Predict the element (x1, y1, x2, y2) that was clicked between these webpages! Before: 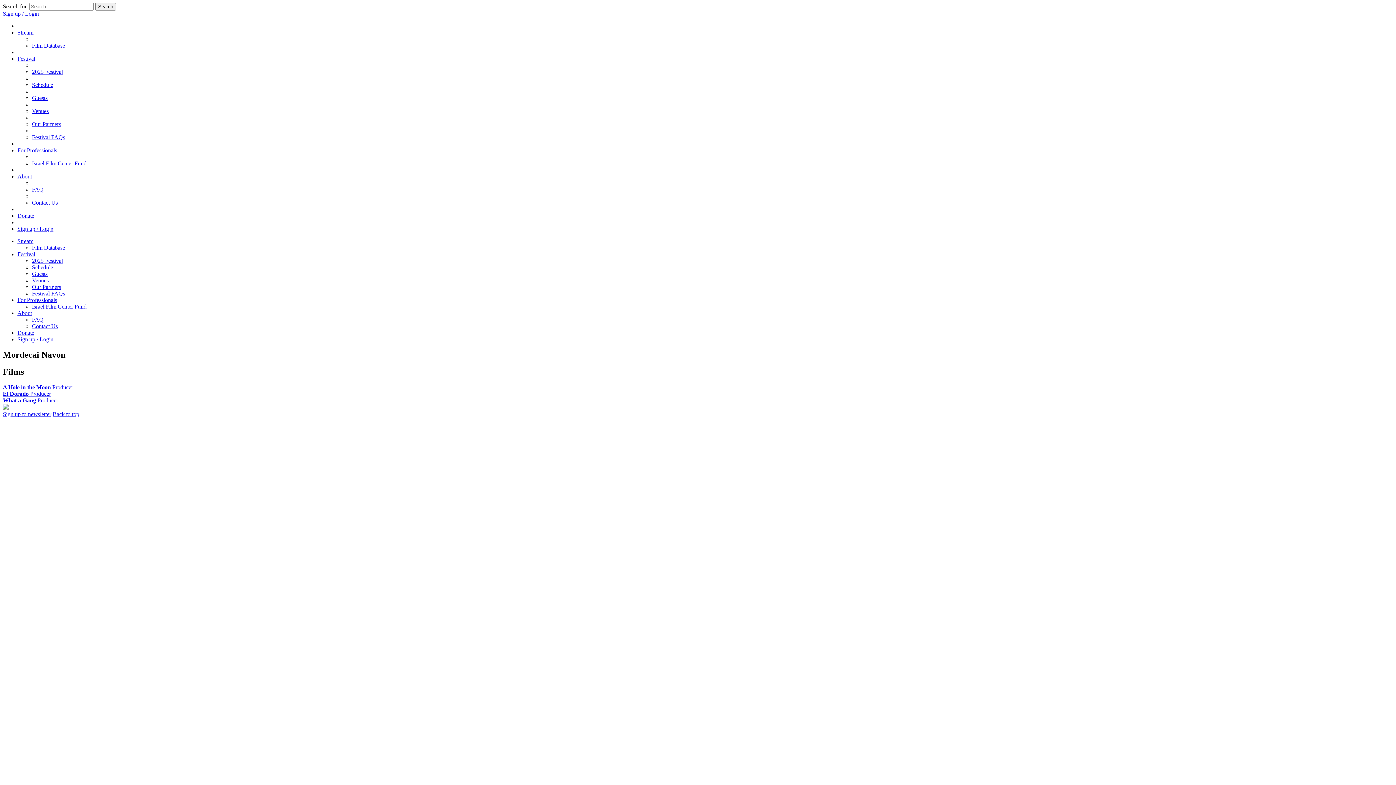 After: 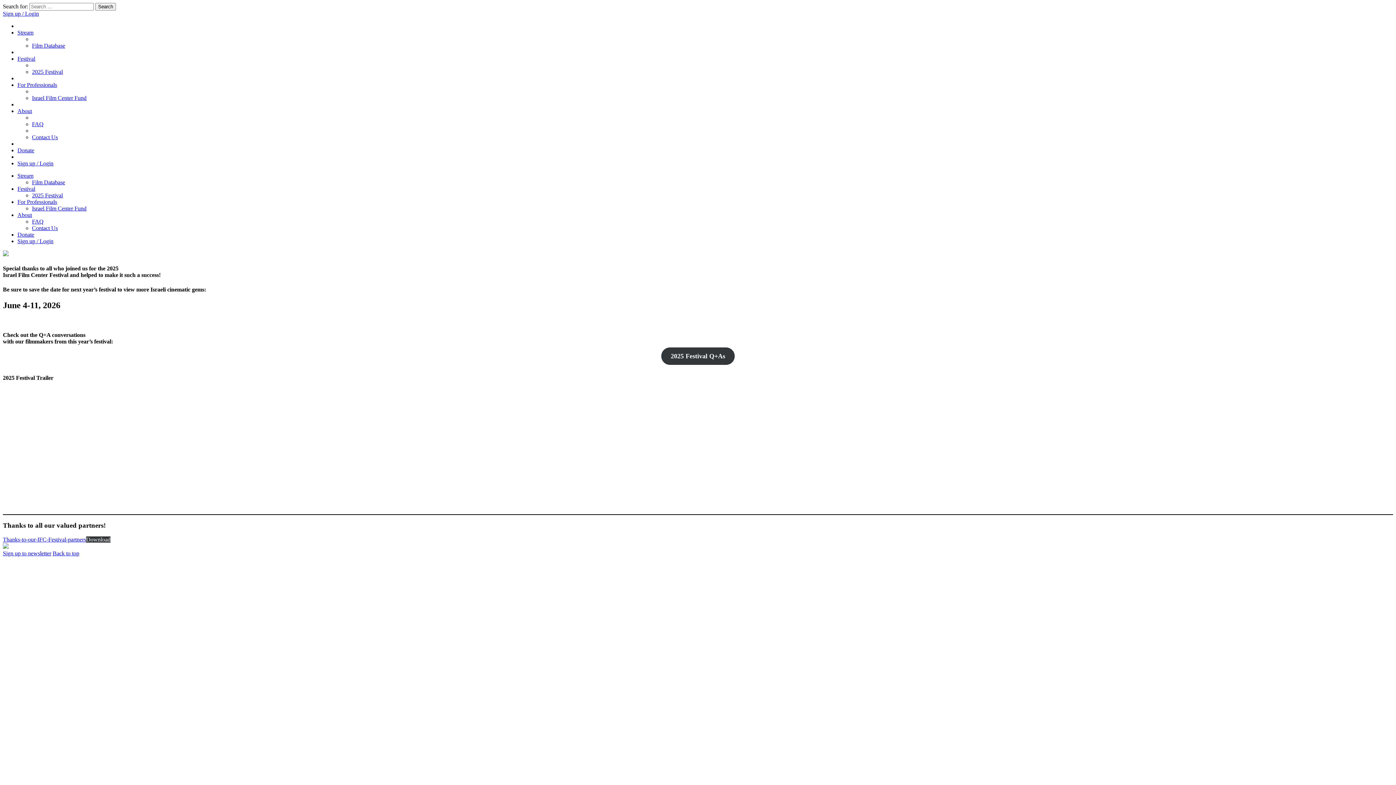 Action: label: Festival bbox: (17, 55, 35, 61)